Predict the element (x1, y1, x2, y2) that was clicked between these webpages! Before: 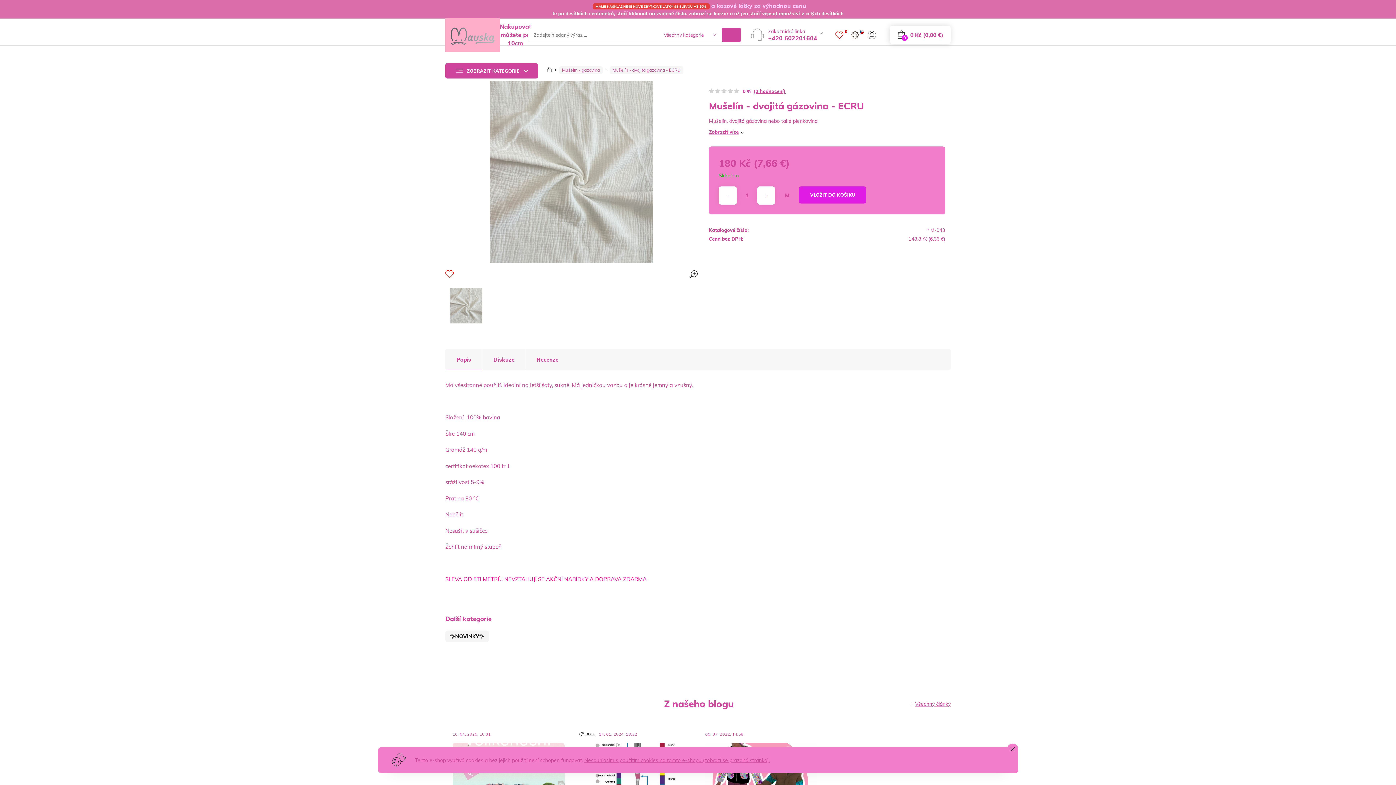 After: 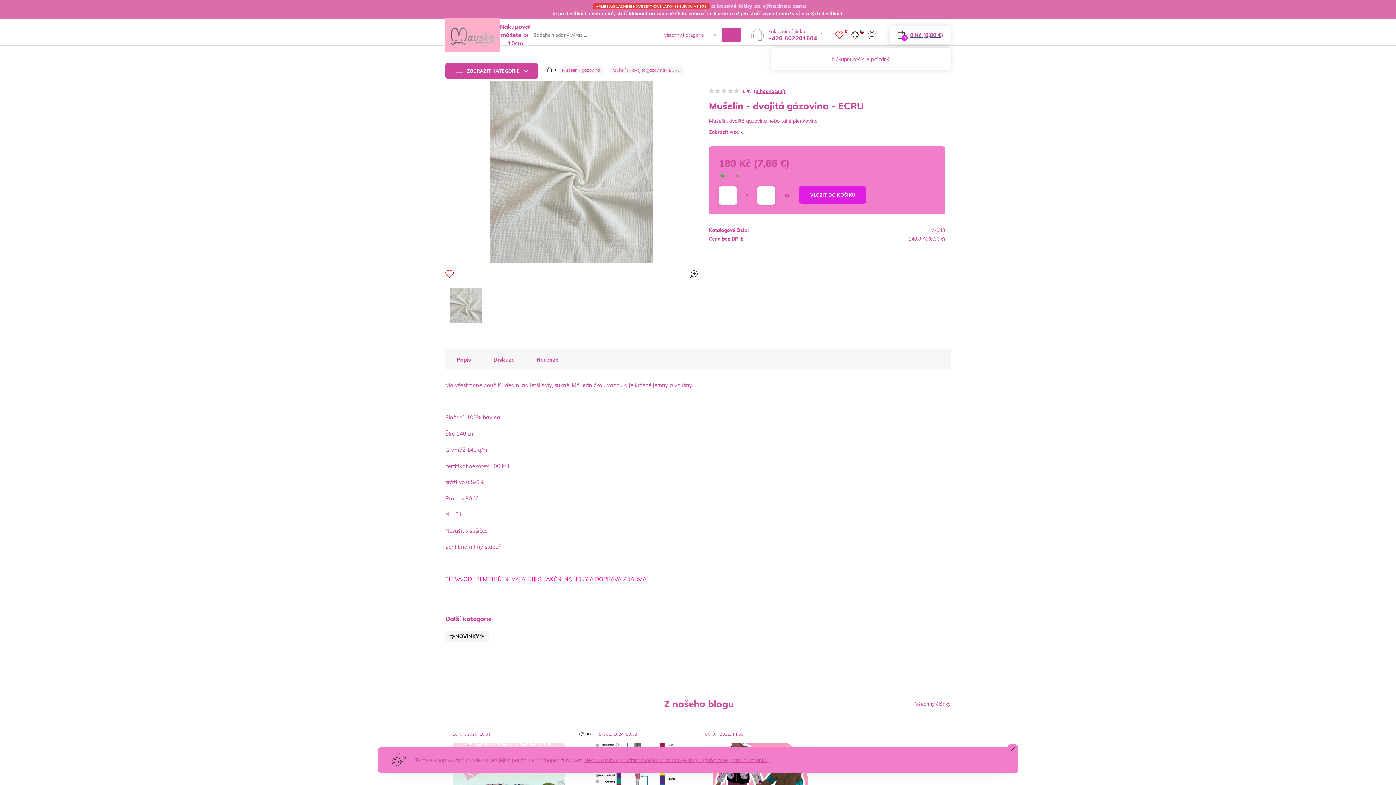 Action: label: 0 Kč (0,00 €)
0 bbox: (889, 25, 950, 44)